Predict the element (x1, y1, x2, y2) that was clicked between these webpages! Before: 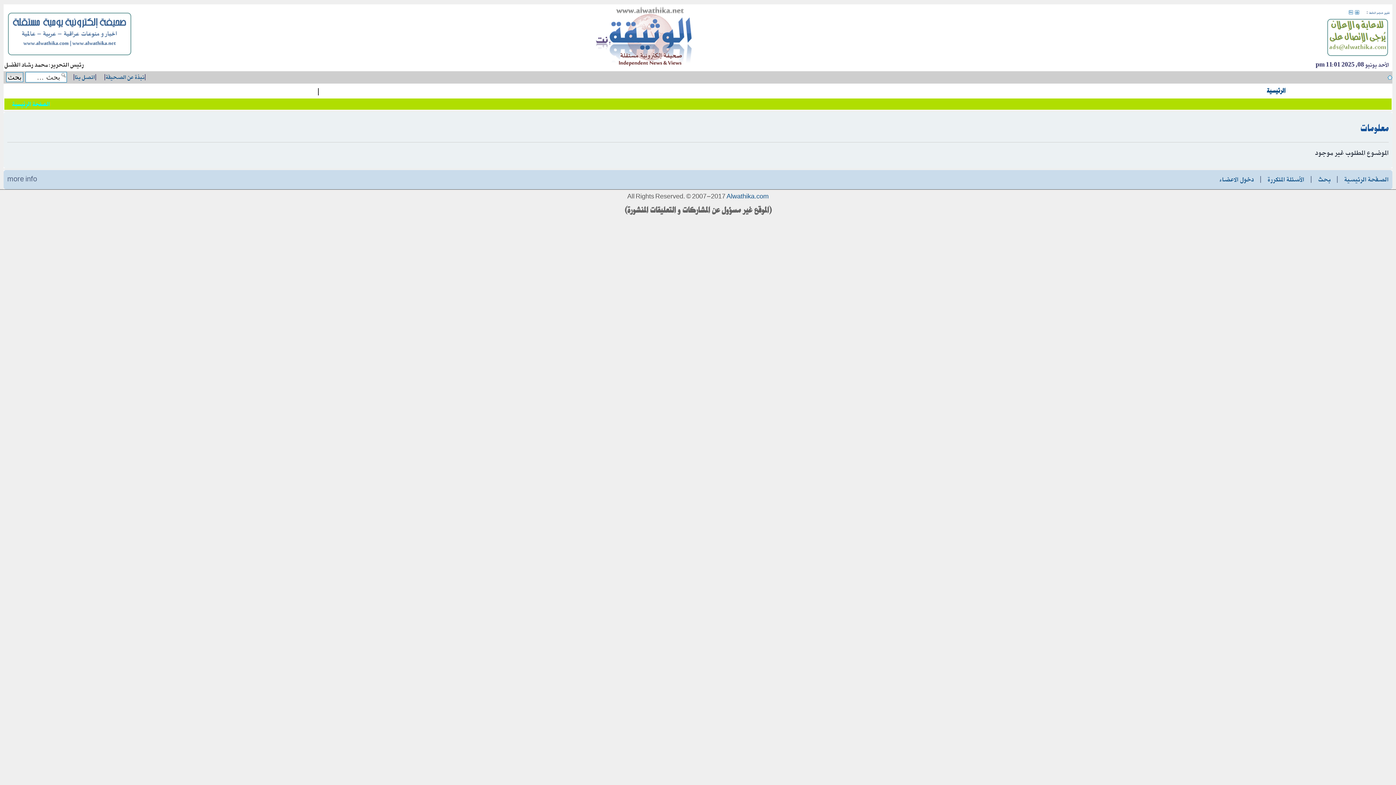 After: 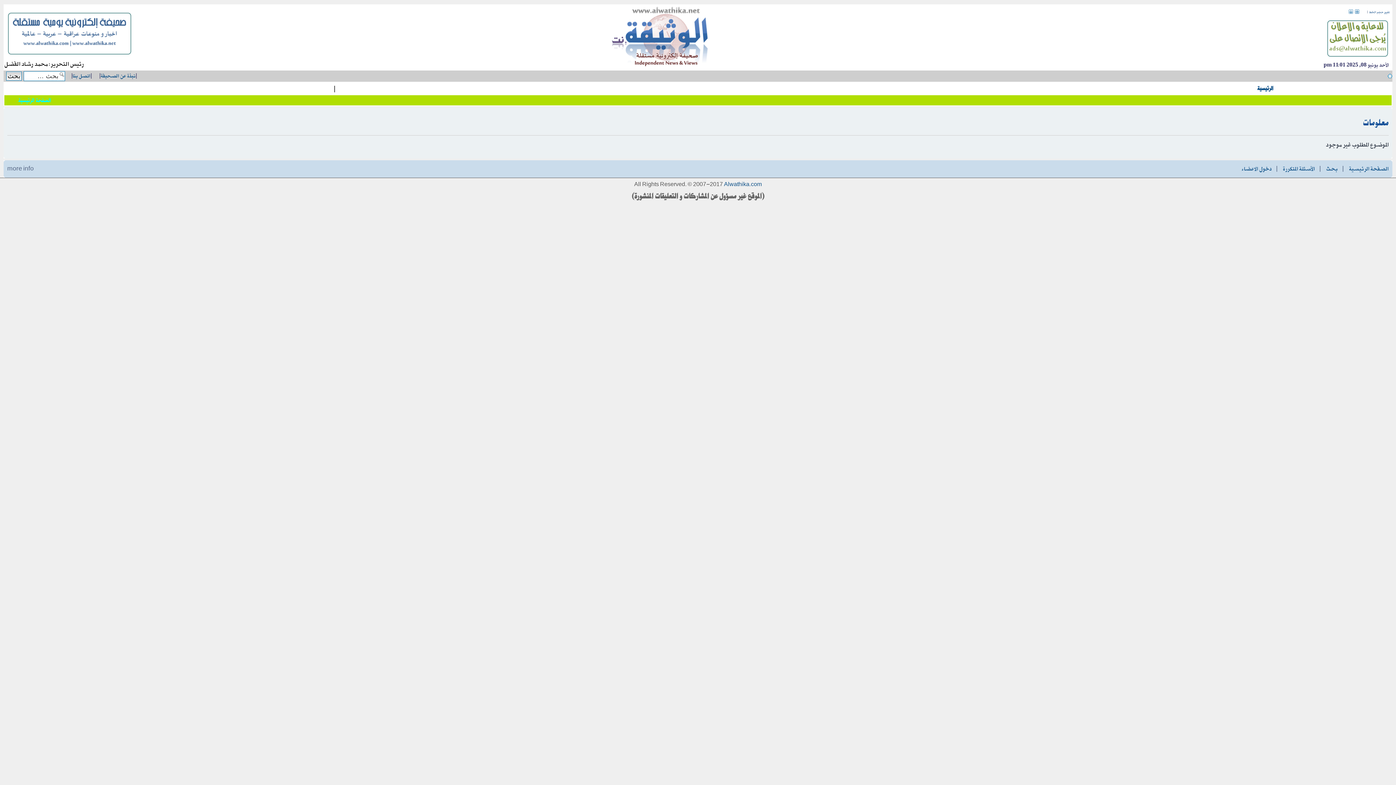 Action: label:   bbox: (1349, 9, 1353, 15)